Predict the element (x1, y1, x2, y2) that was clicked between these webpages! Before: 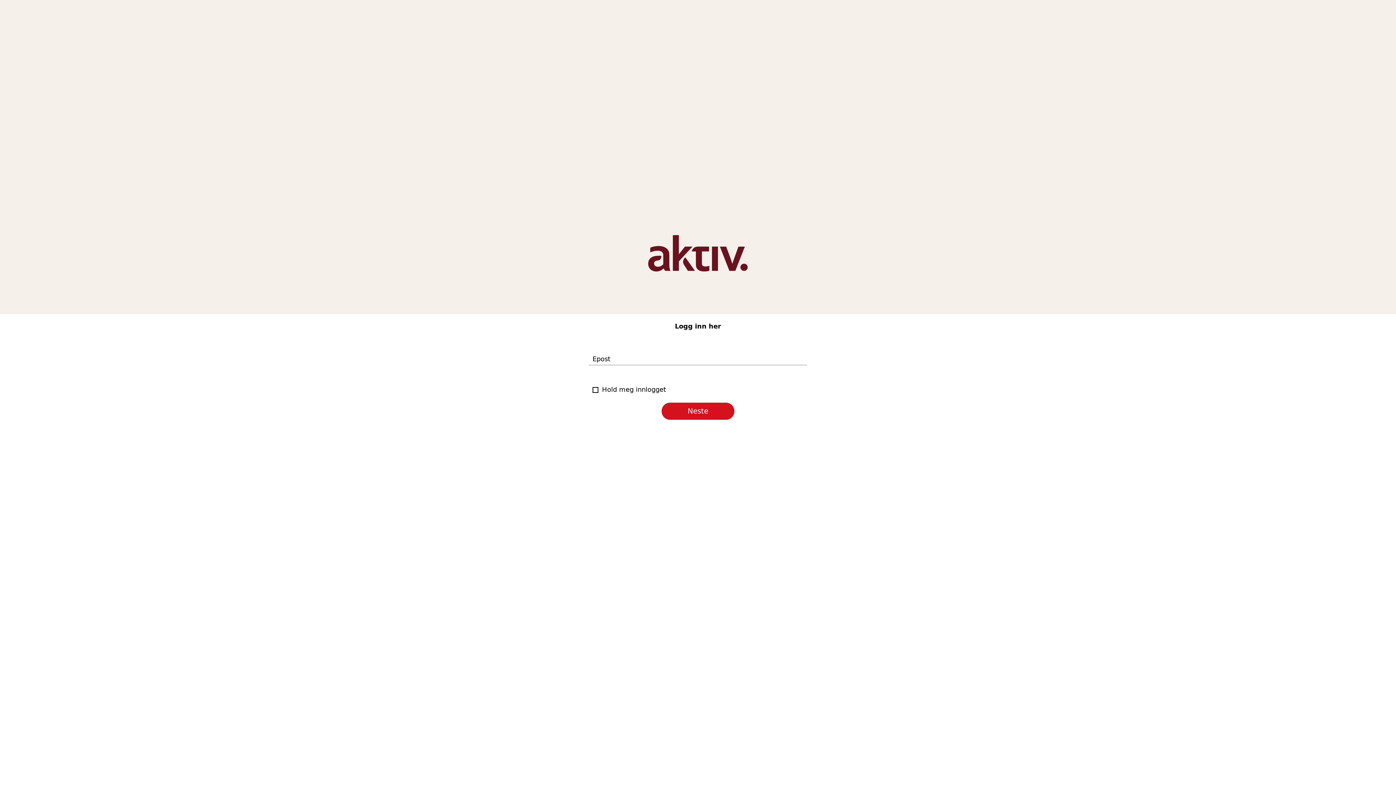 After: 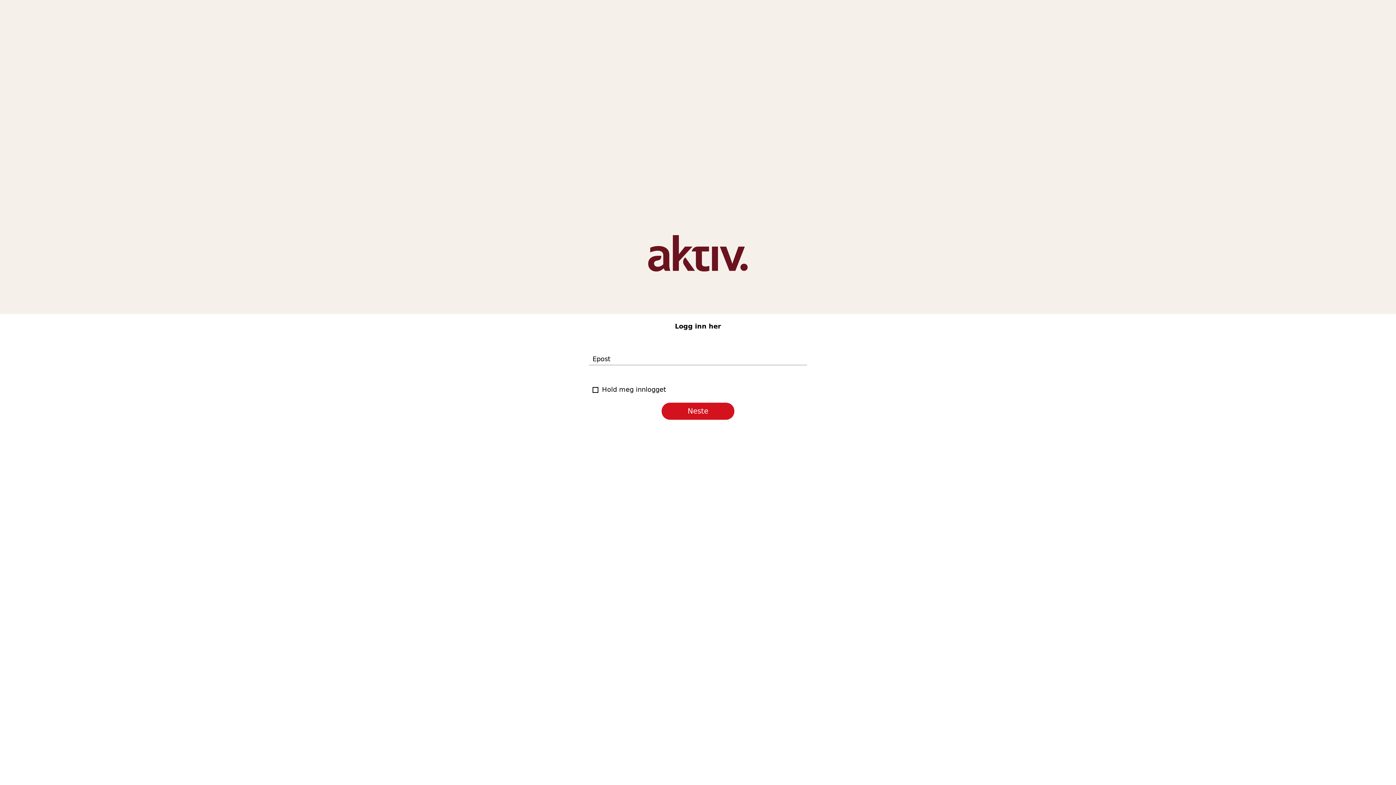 Action: label: Neste bbox: (661, 402, 734, 419)